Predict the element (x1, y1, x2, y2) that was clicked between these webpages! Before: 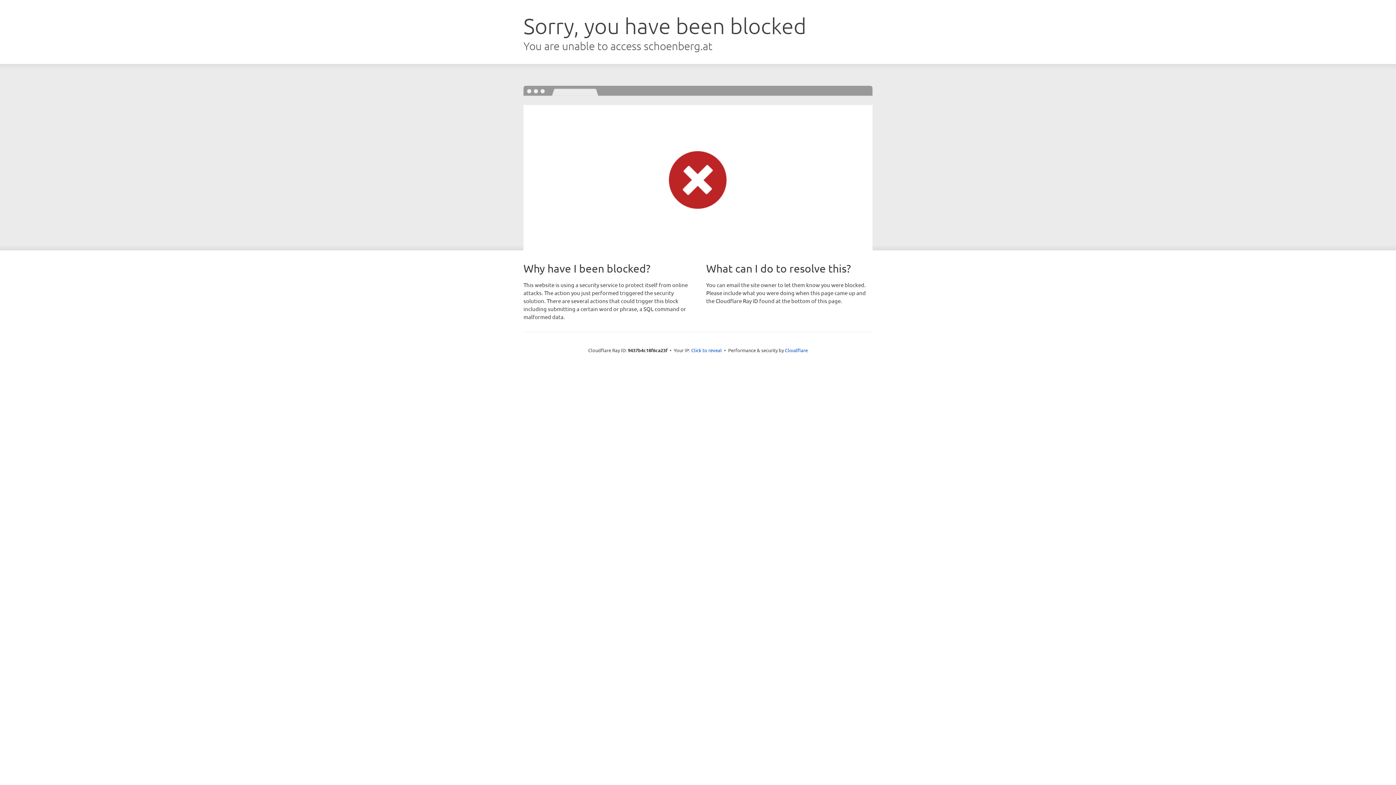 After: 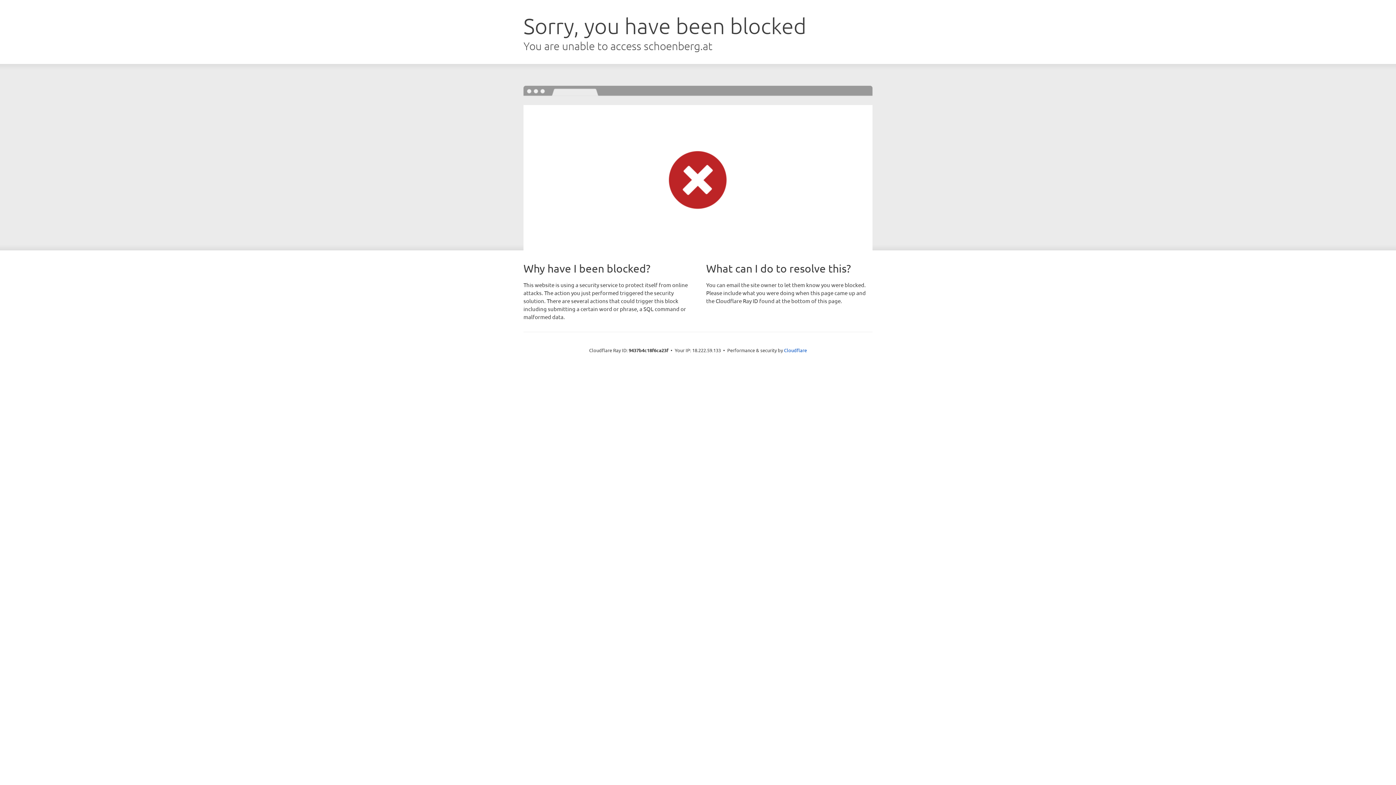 Action: label: Click to reveal bbox: (691, 346, 722, 353)